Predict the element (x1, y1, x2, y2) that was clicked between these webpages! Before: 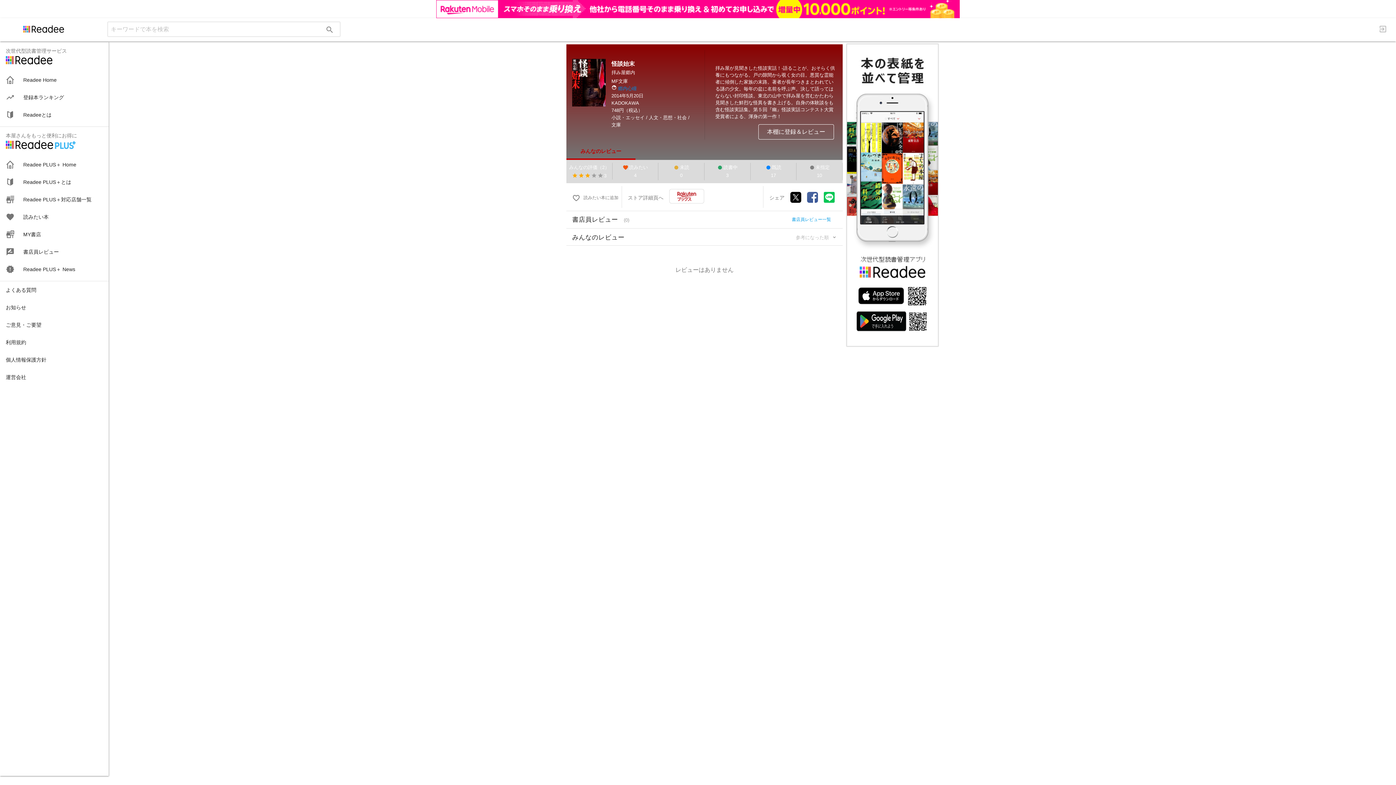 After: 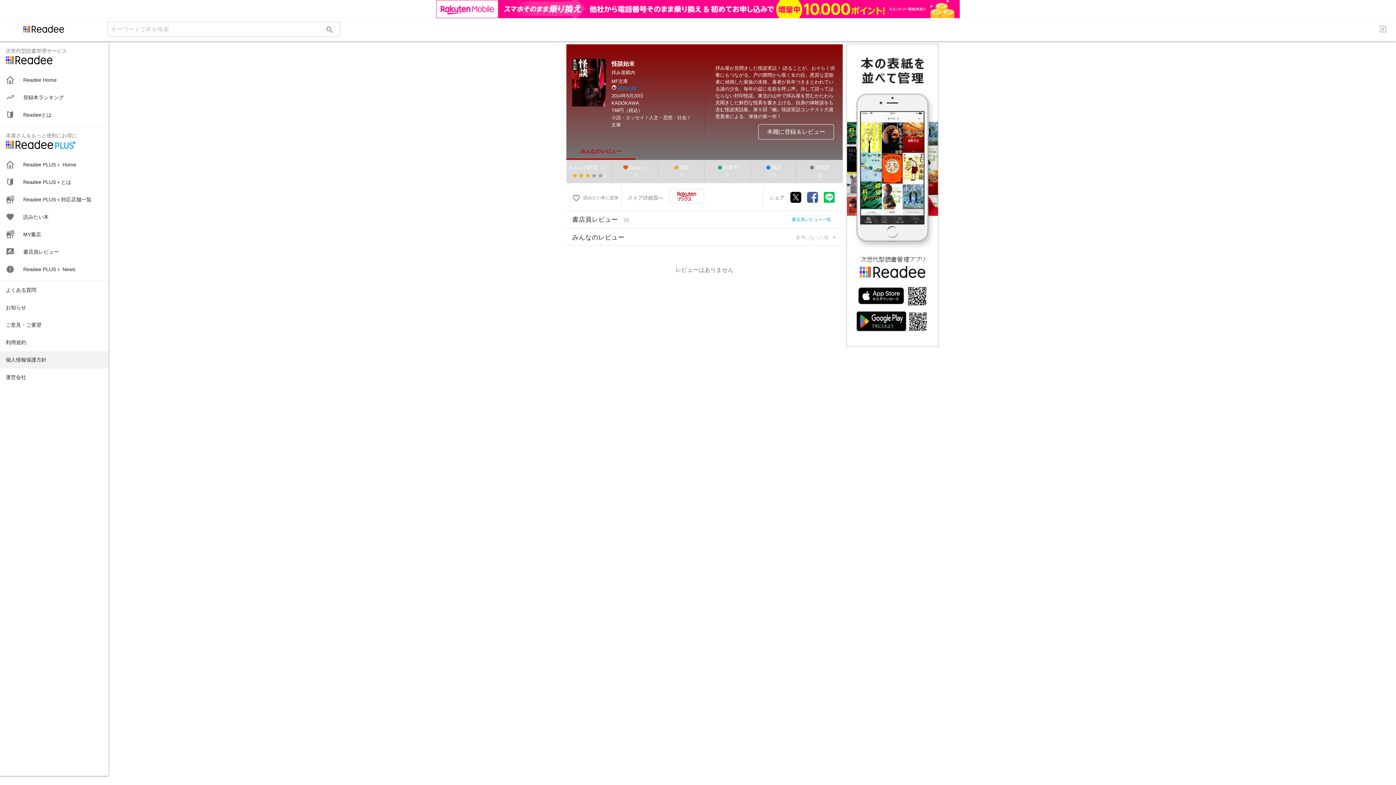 Action: label: 個人情報保護方針 bbox: (0, 332, 108, 350)